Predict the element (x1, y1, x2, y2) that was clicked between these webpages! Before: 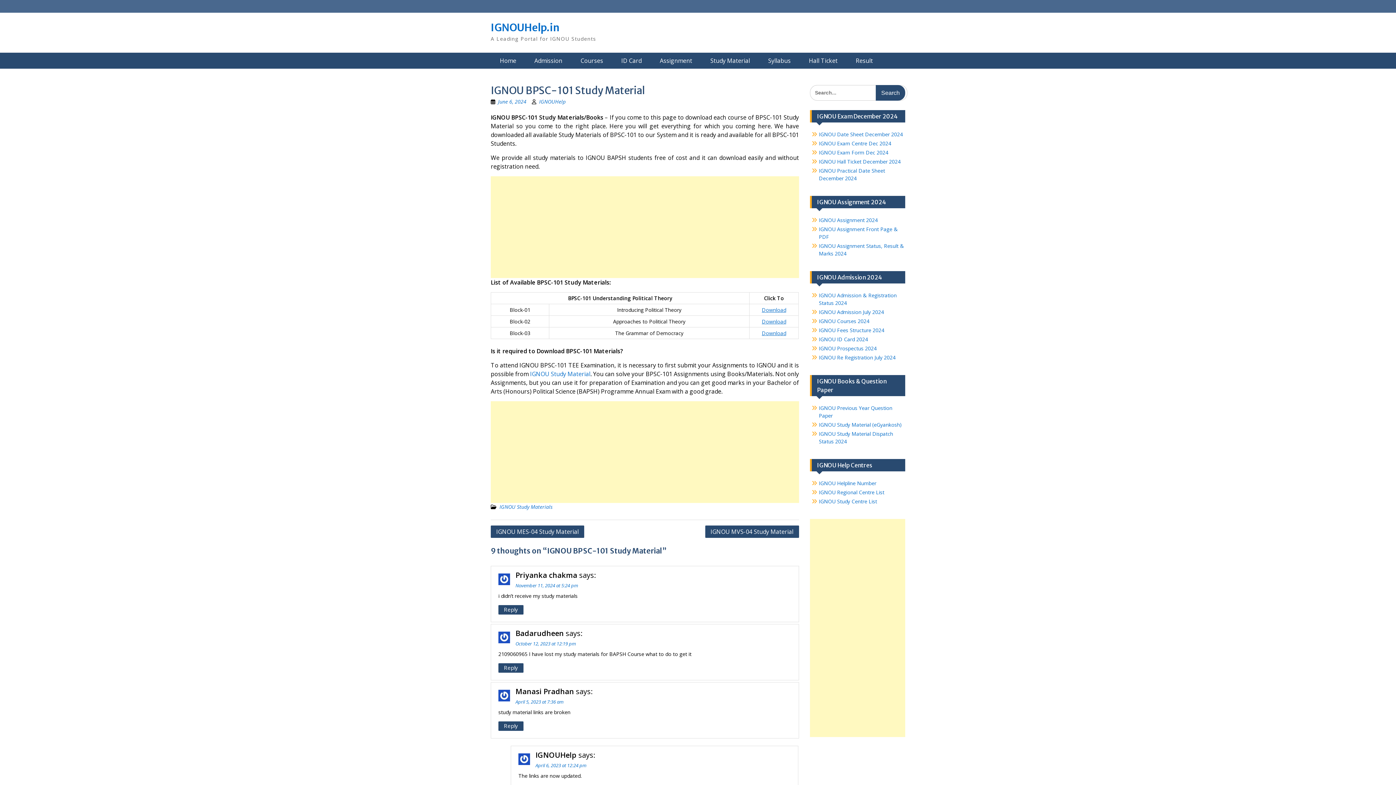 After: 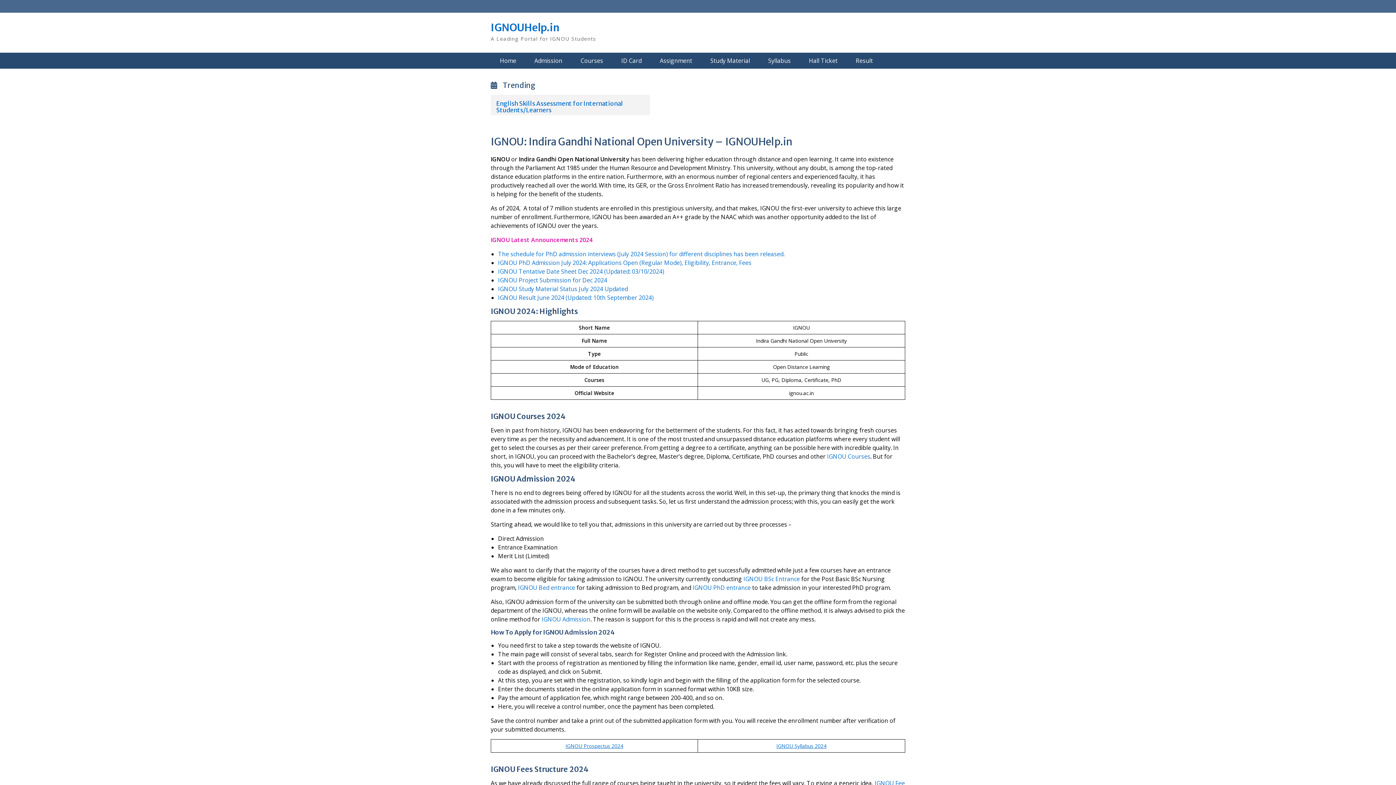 Action: label: IGNOUHelp.in bbox: (490, 21, 559, 34)